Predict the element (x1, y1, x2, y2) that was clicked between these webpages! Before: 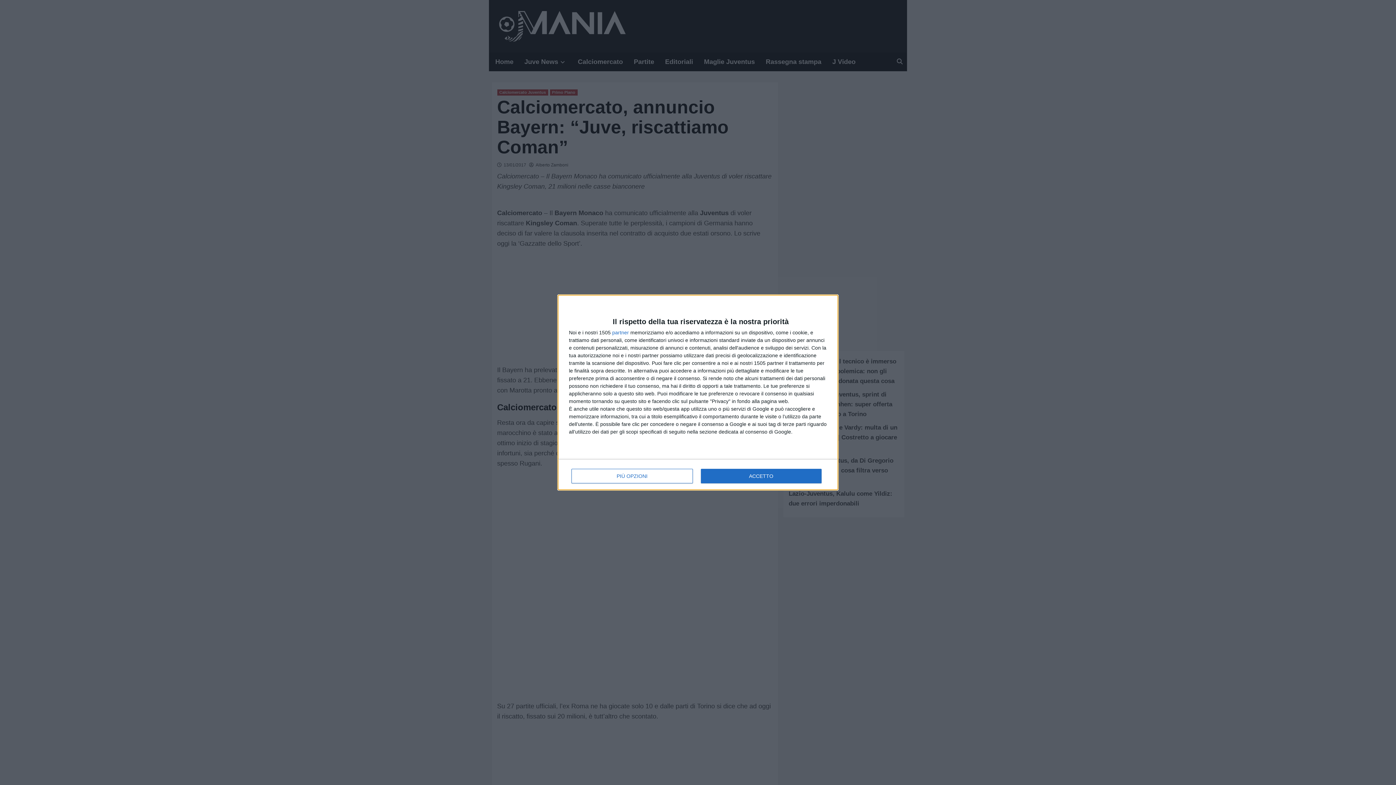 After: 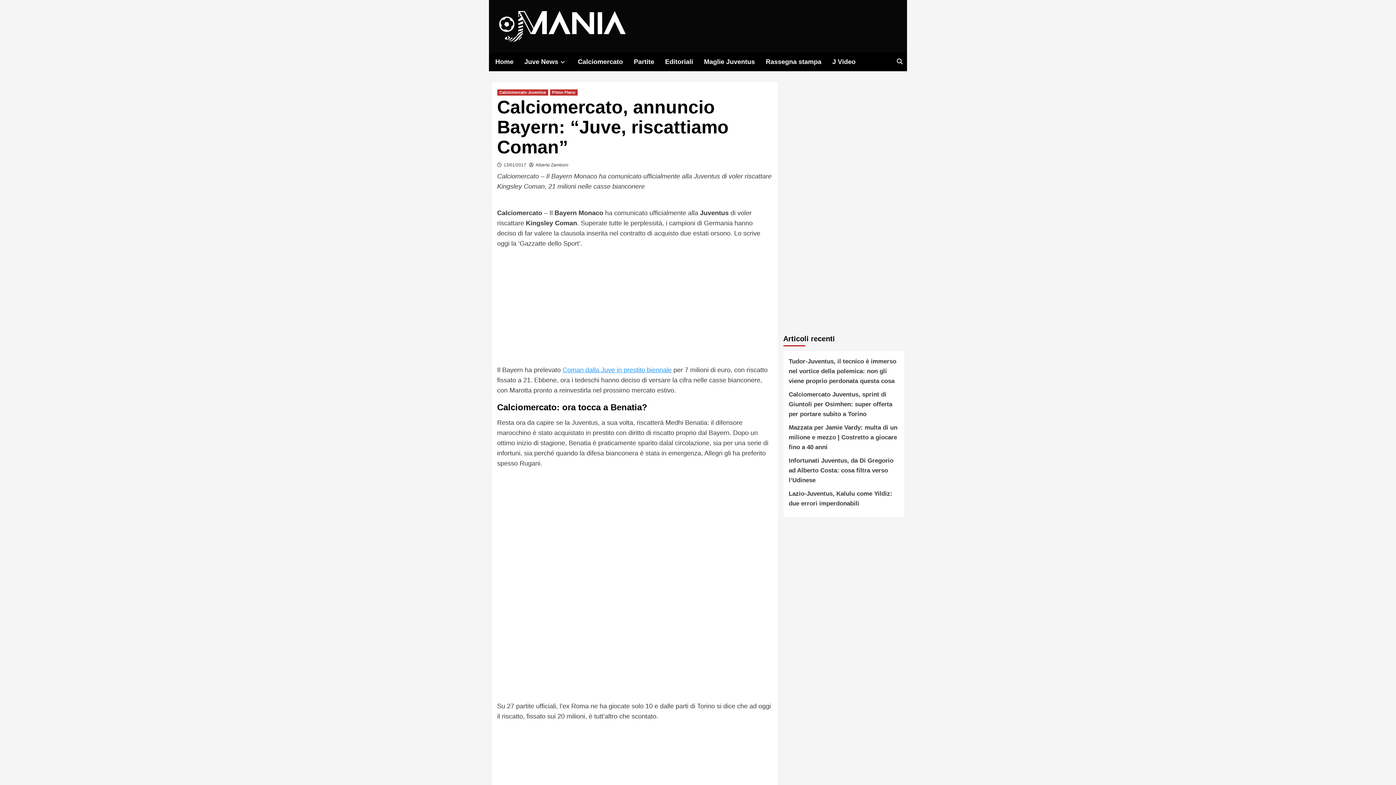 Action: label: ACCETTO bbox: (700, 468, 821, 483)